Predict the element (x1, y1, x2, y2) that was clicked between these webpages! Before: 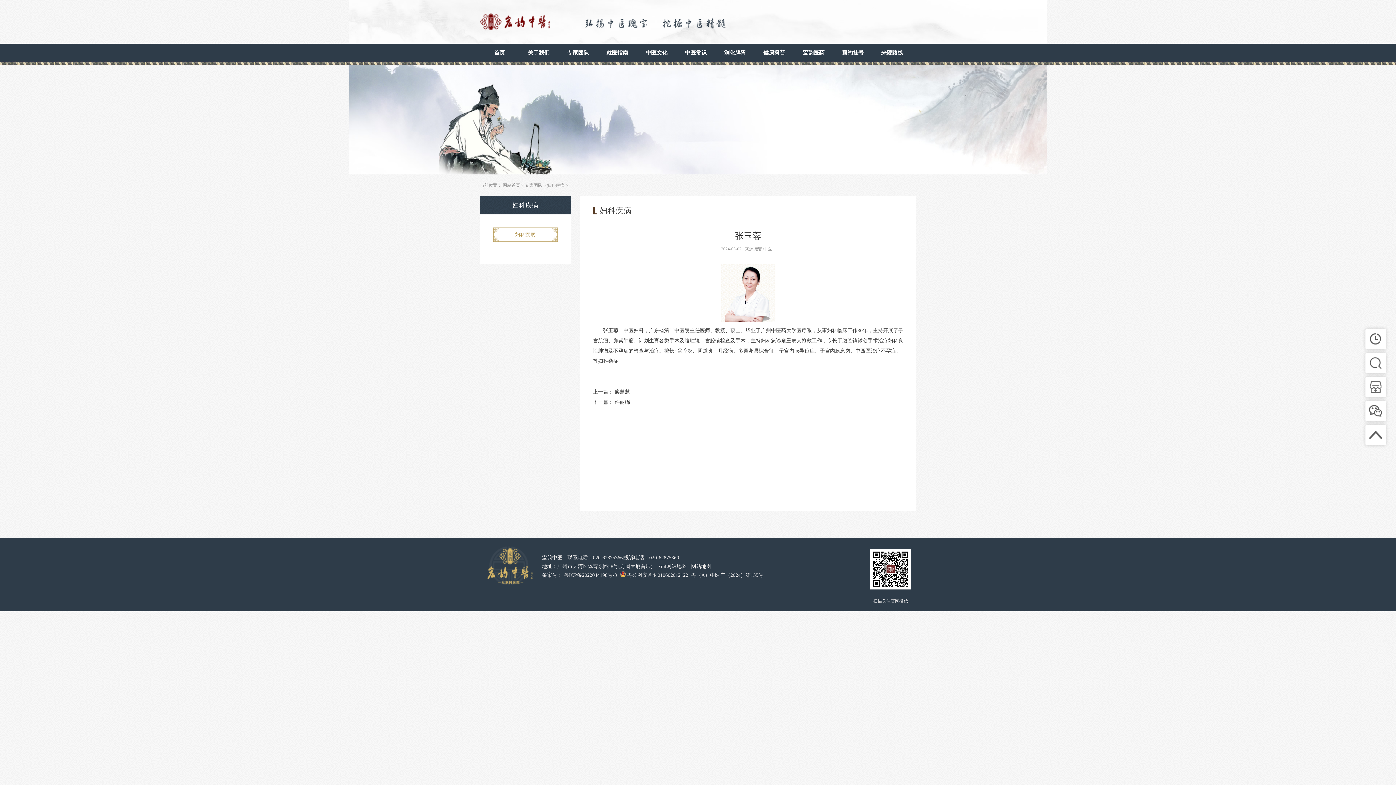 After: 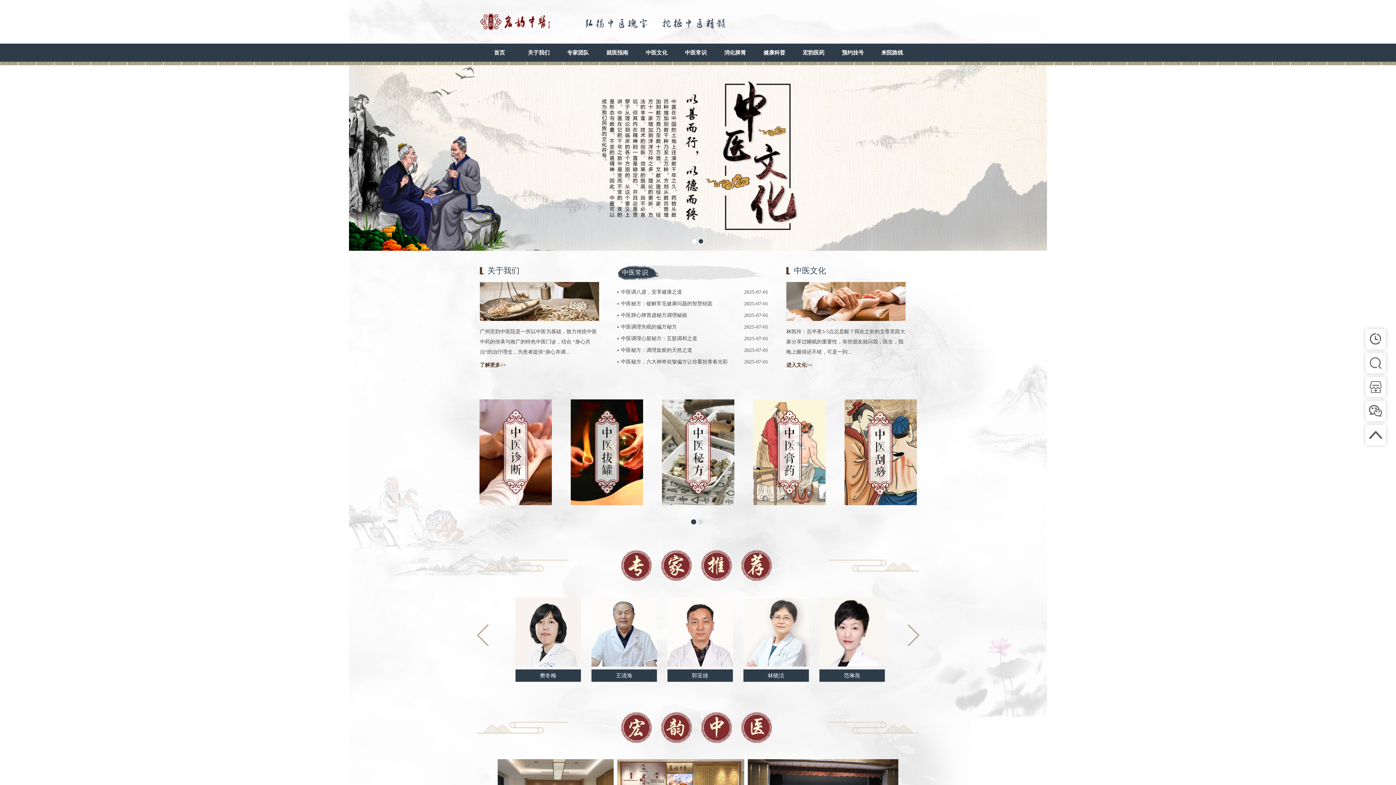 Action: label: 网站首页 bbox: (502, 182, 520, 188)